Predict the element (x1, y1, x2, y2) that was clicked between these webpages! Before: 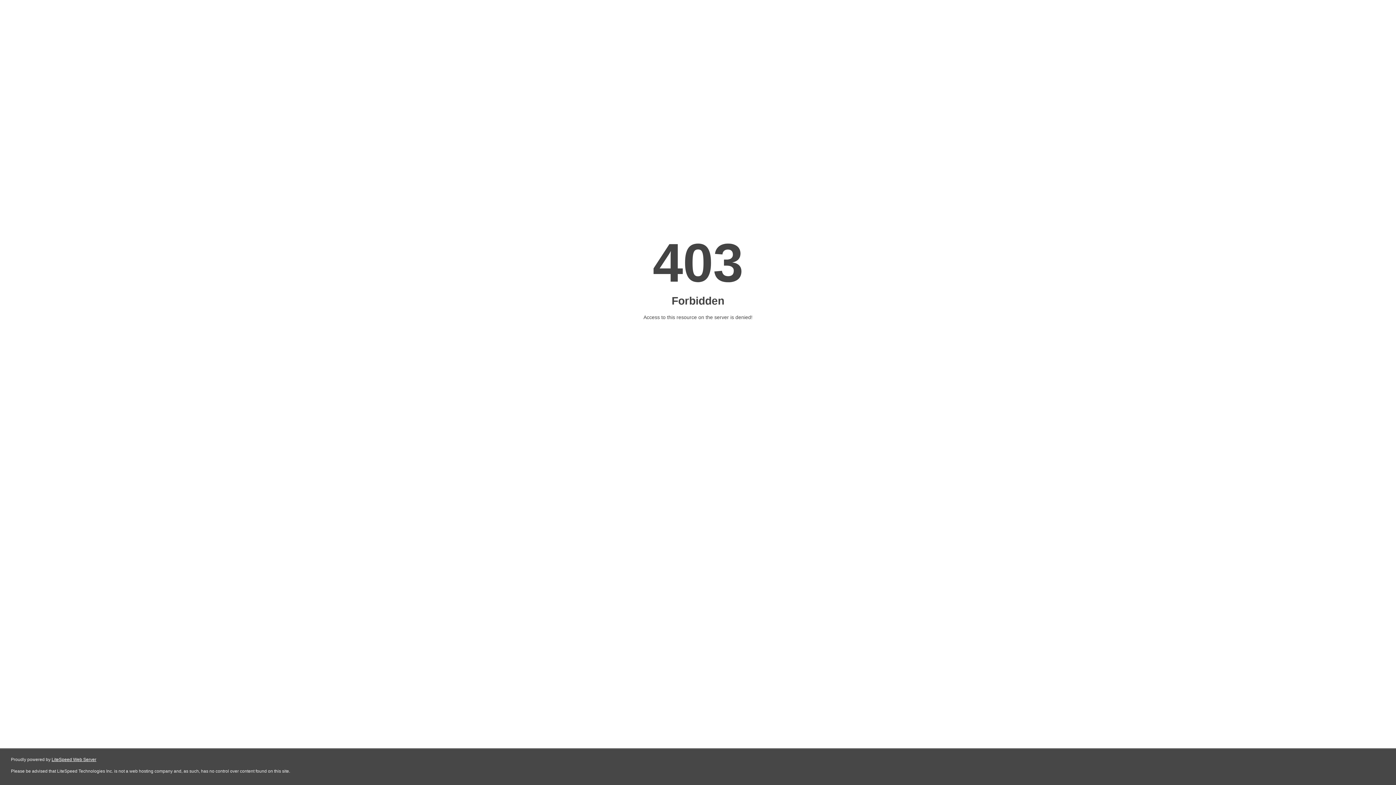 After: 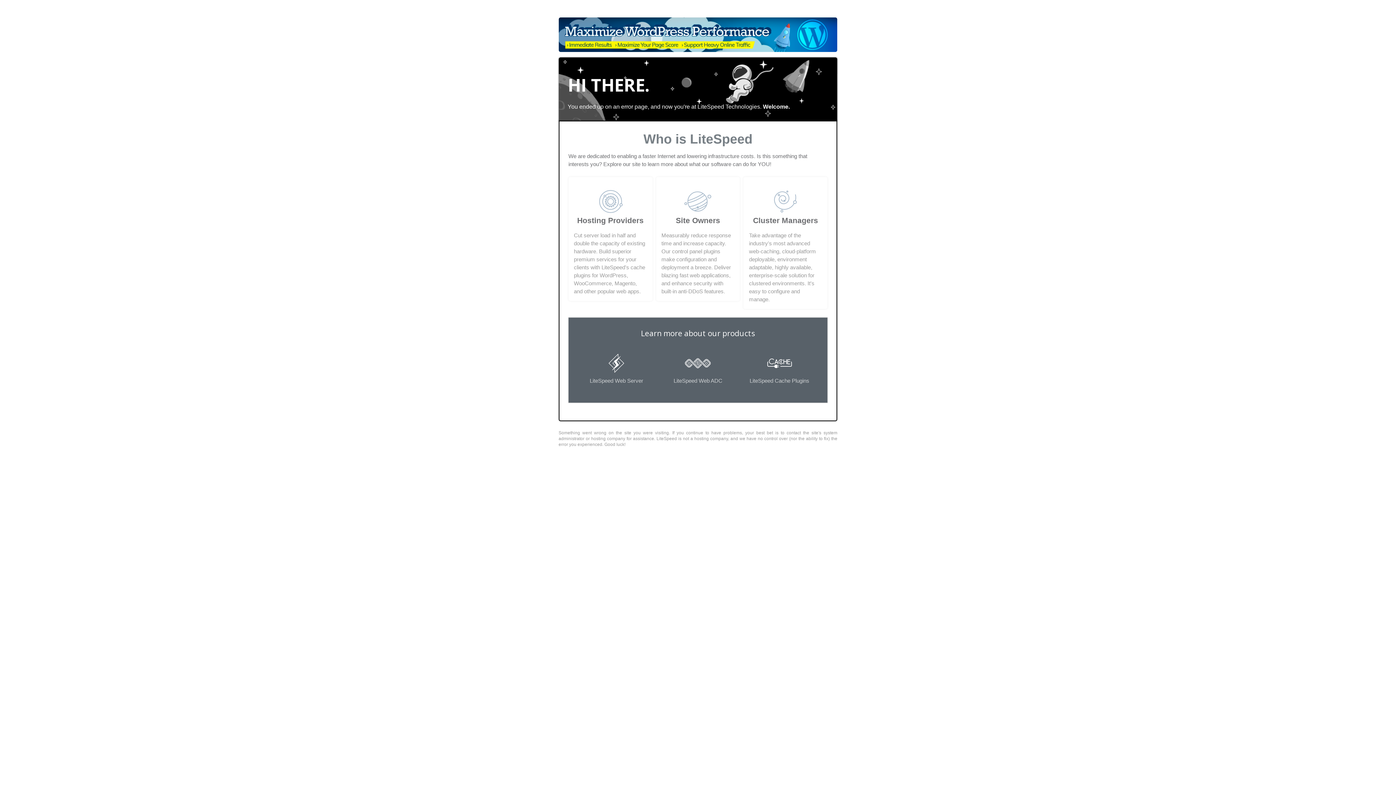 Action: bbox: (51, 757, 96, 762) label: LiteSpeed Web Server